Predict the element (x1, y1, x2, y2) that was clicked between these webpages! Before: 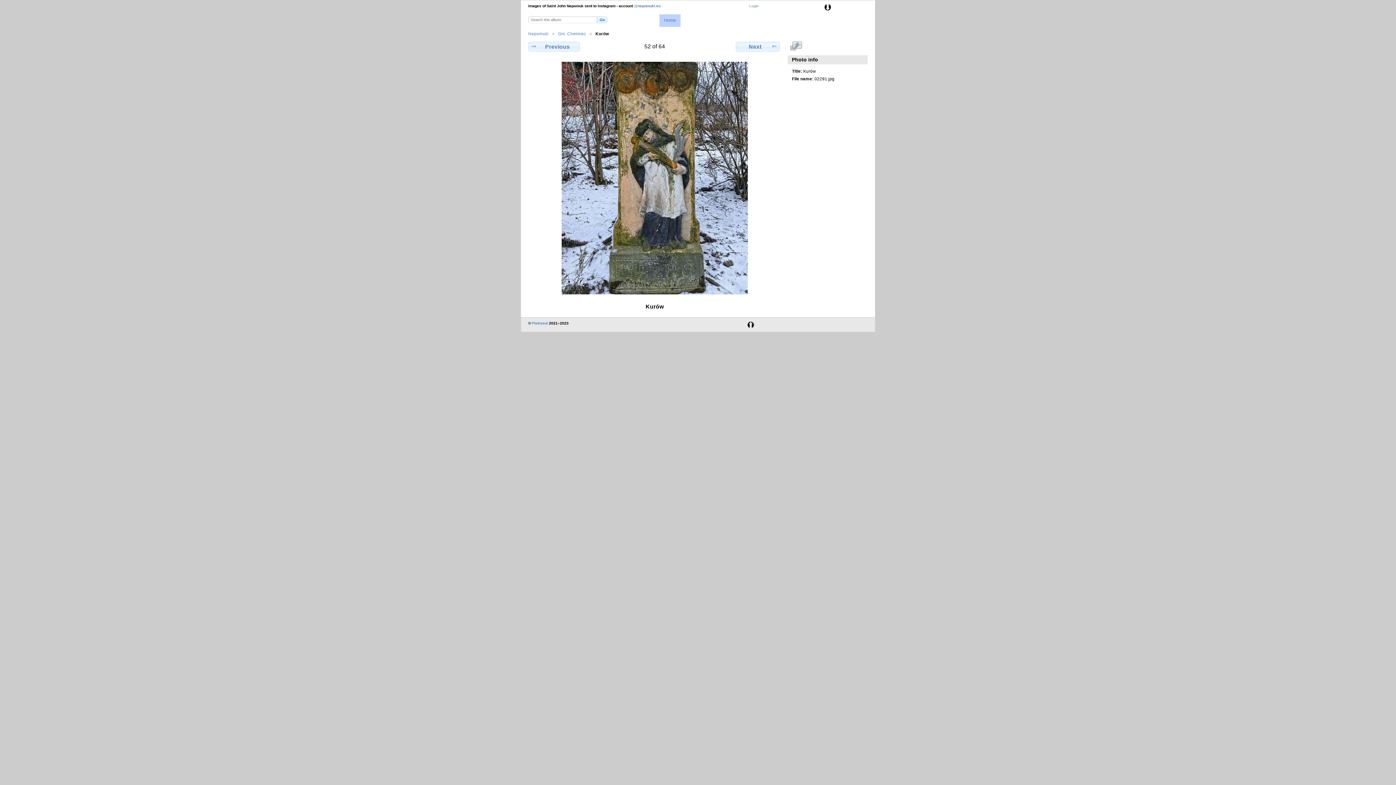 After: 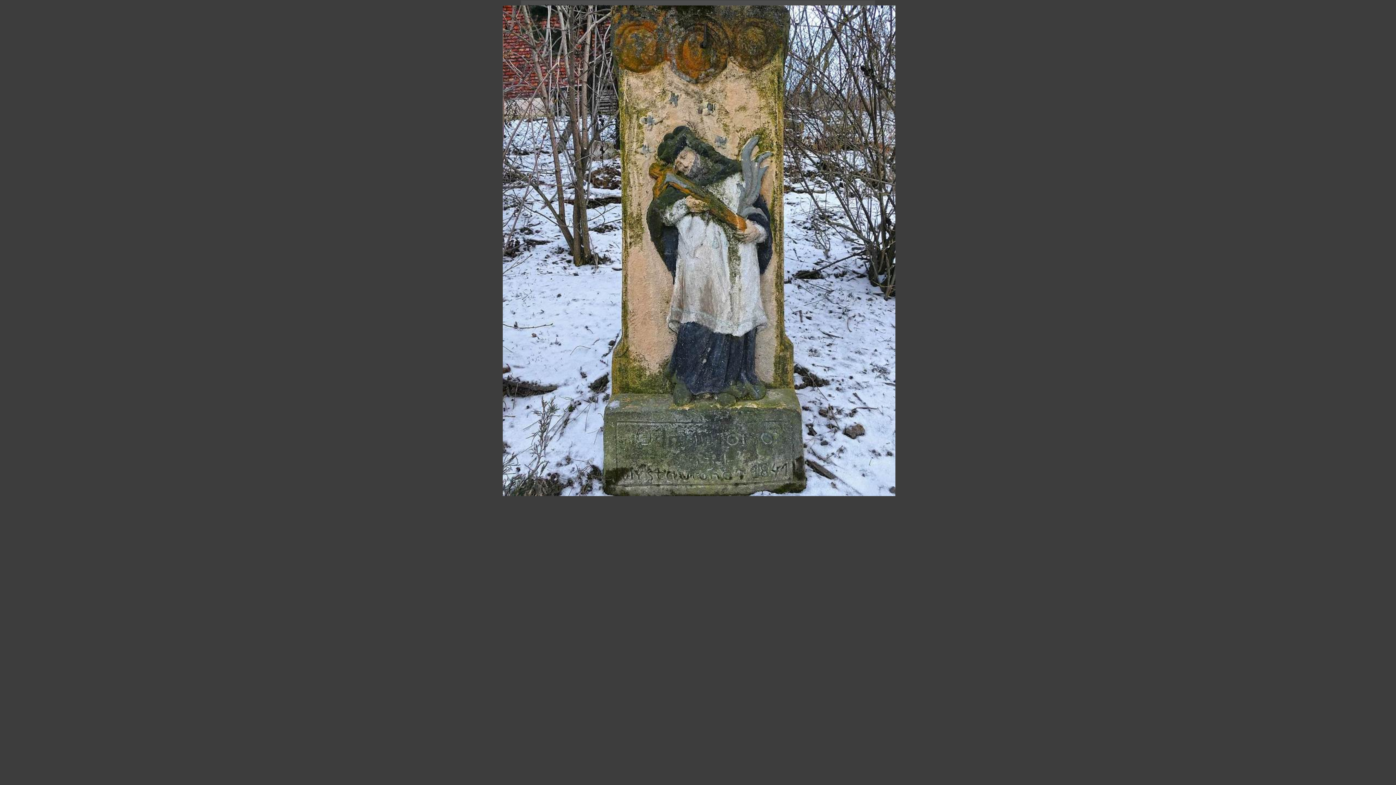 Action: bbox: (788, 40, 803, 50) label: View full size